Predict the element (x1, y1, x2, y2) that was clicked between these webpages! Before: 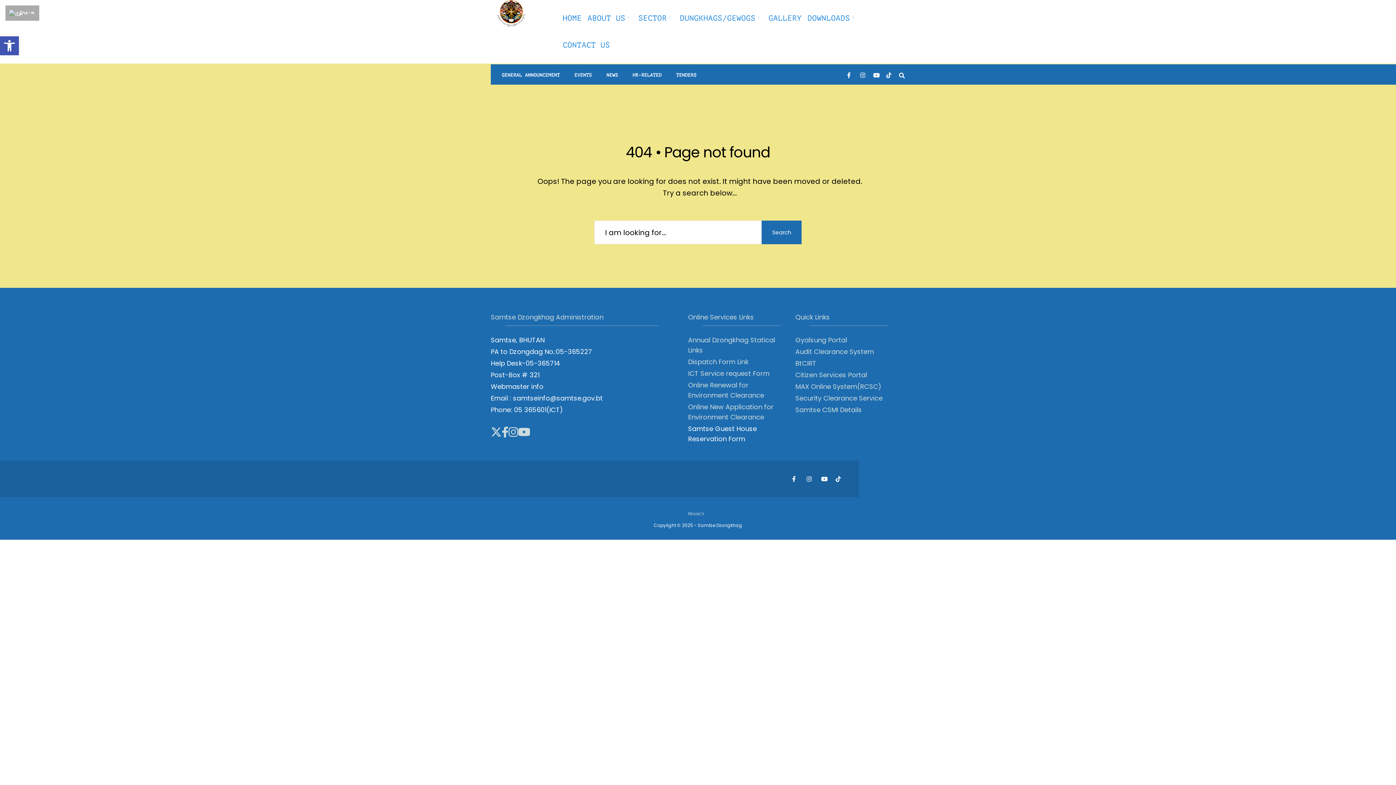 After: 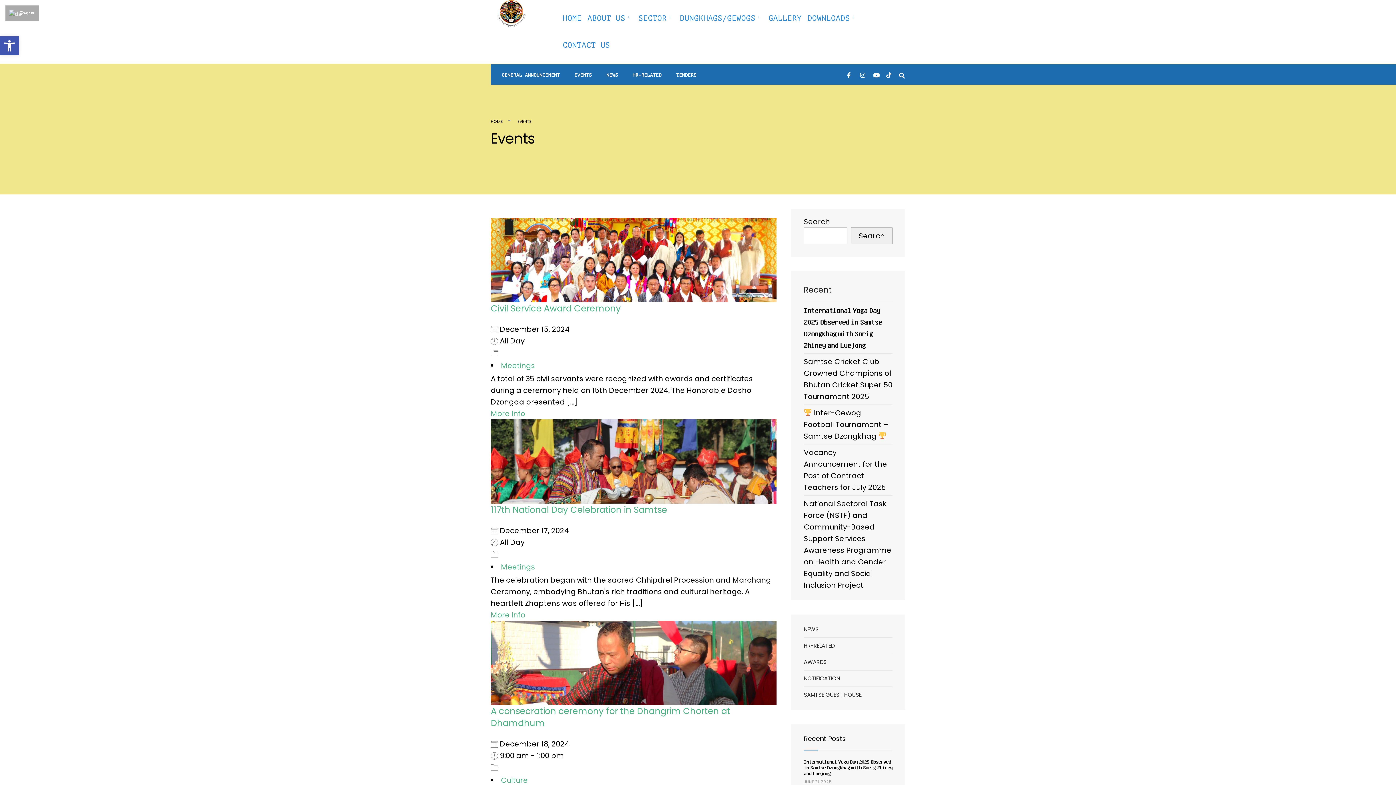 Action: bbox: (574, 64, 592, 84) label: EVENTS